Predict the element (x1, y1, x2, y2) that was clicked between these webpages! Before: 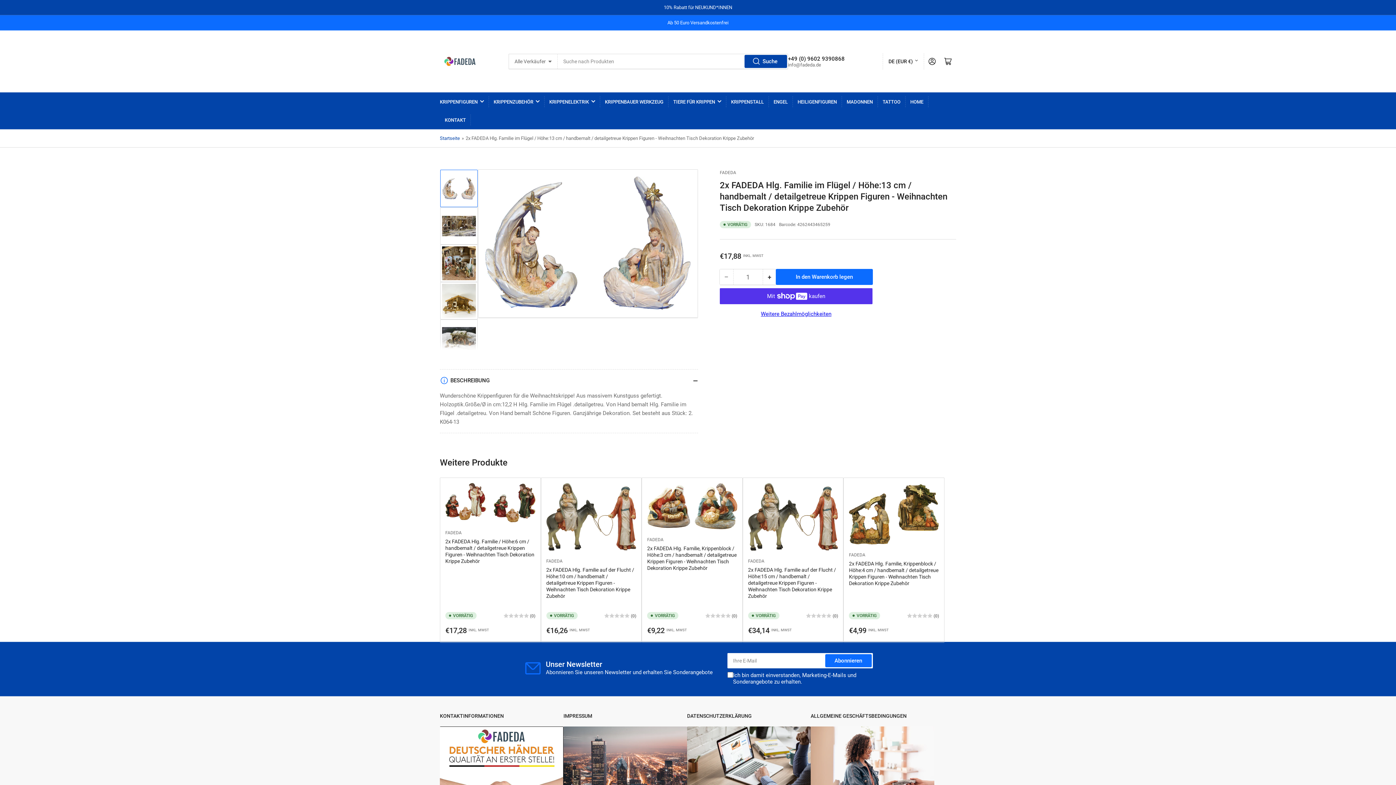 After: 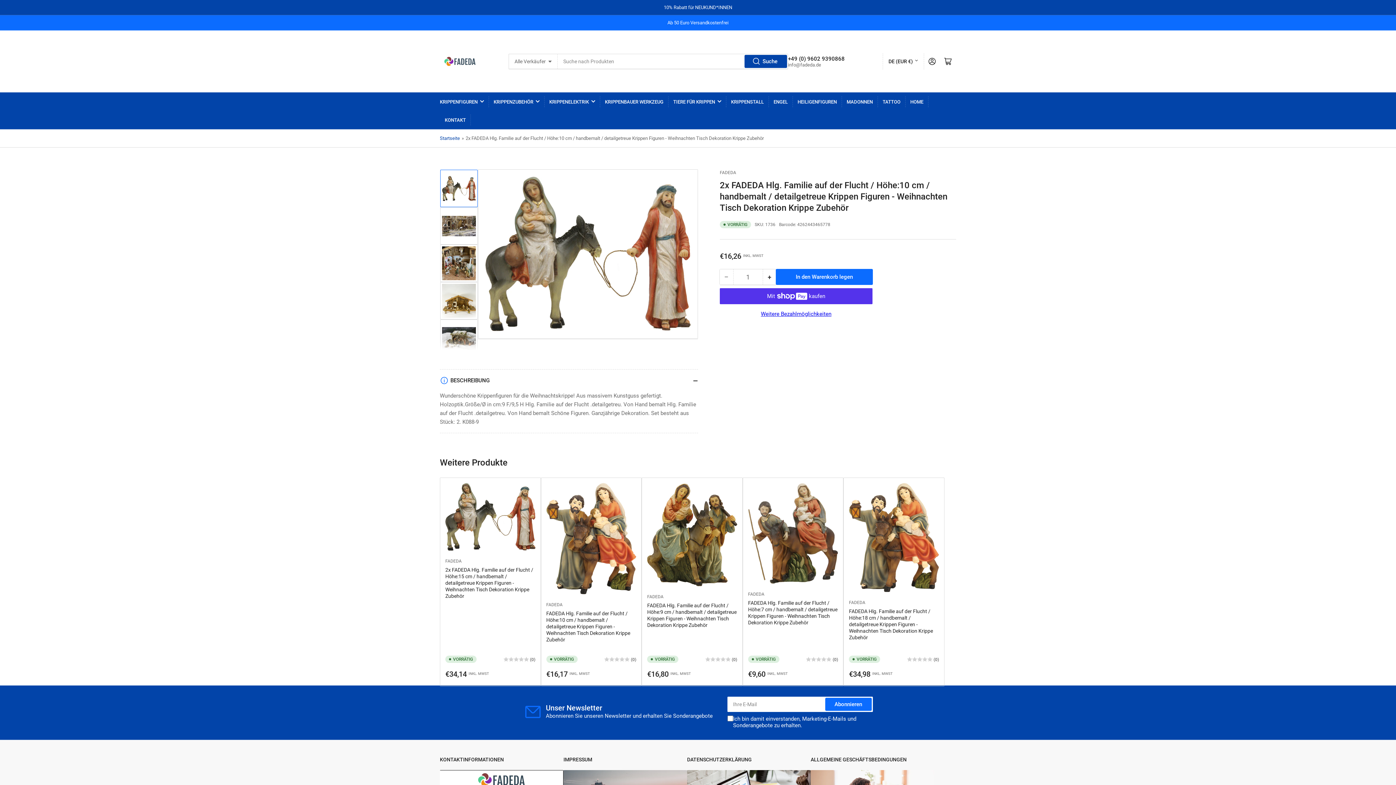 Action: bbox: (546, 567, 634, 599) label: 2x FADEDA Hlg. Familie auf der Flucht / Höhe:10 cm / handbemalt / detailgetreue Krippen Figuren - Weihnachten Tisch Dekoration Krippe Zubehör